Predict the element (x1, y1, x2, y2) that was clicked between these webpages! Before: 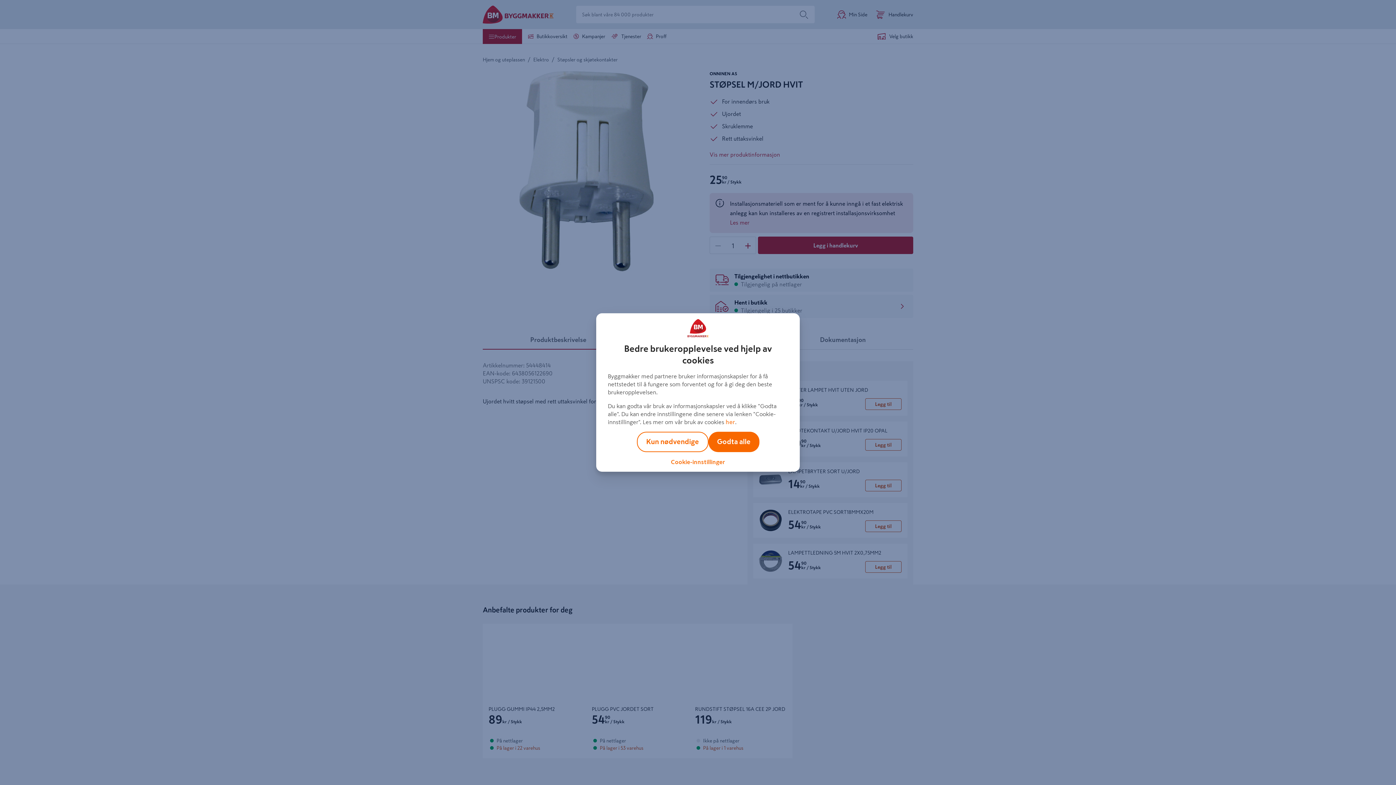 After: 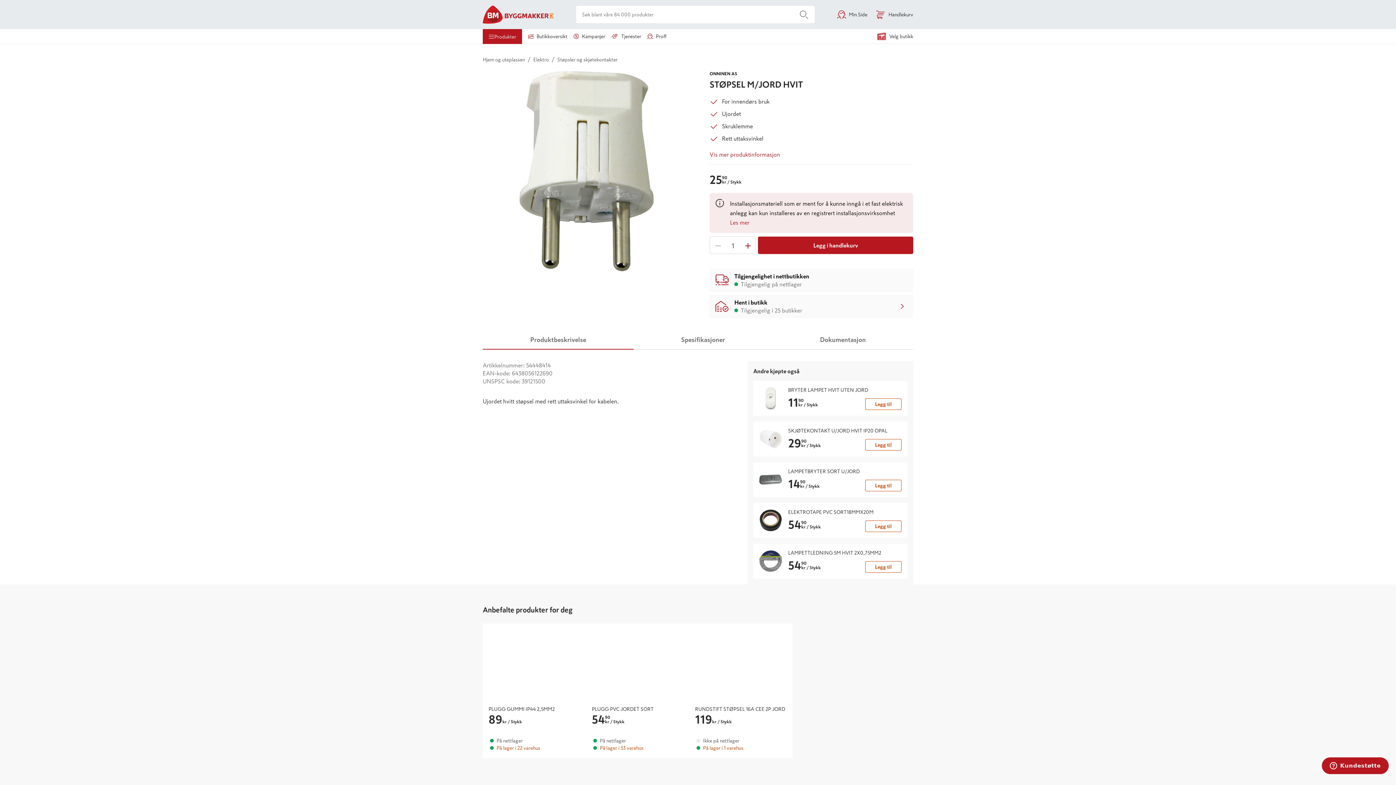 Action: bbox: (708, 432, 759, 452) label: Godta alle